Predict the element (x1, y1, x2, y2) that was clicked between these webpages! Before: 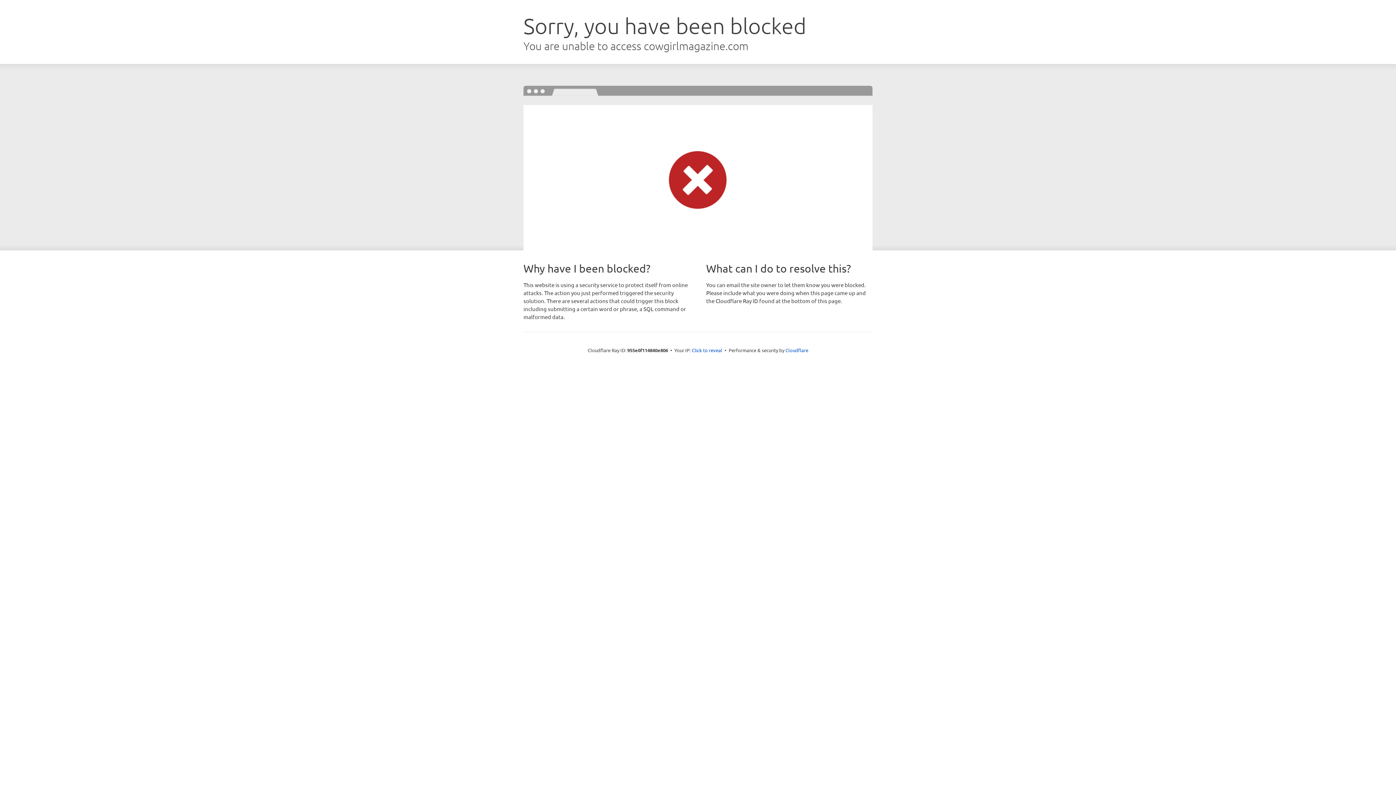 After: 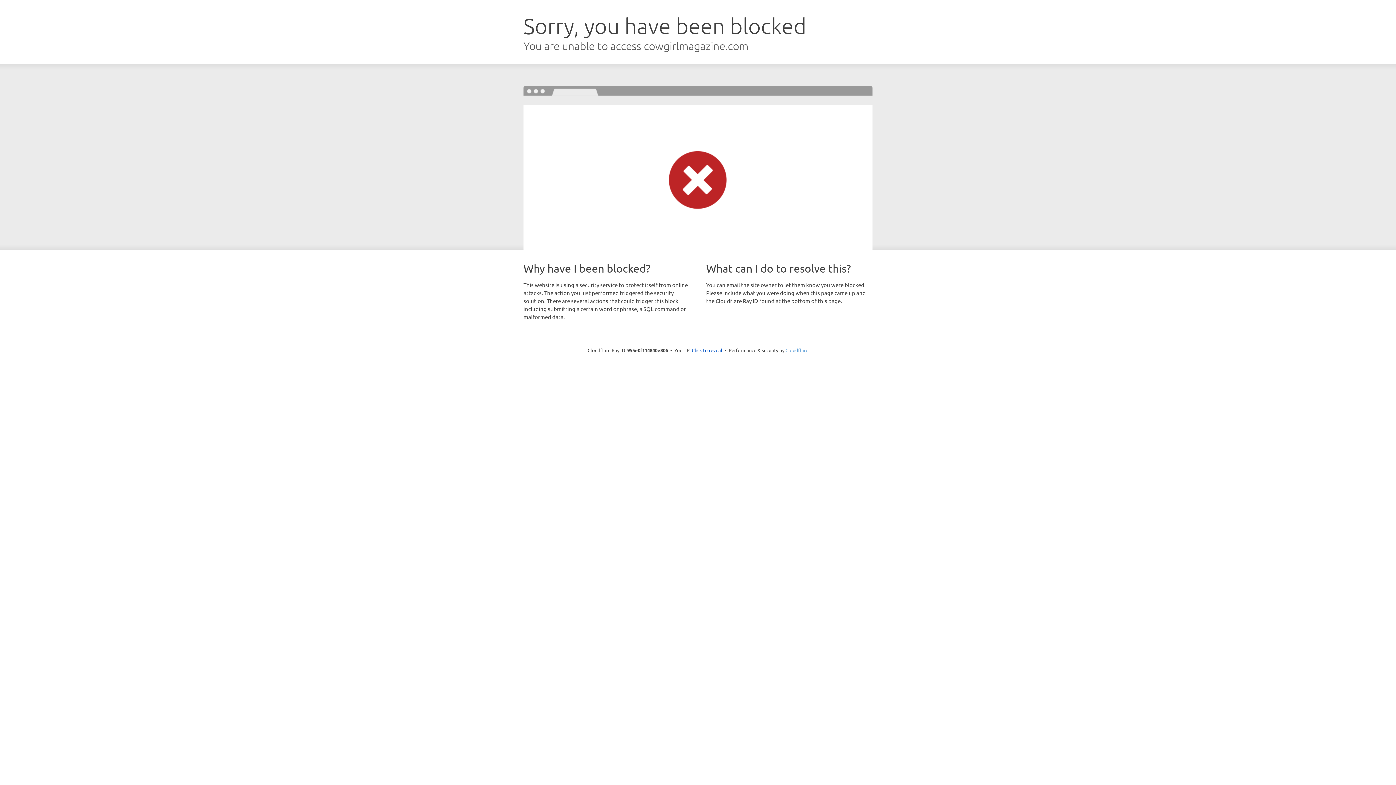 Action: label: Cloudflare bbox: (785, 347, 808, 353)